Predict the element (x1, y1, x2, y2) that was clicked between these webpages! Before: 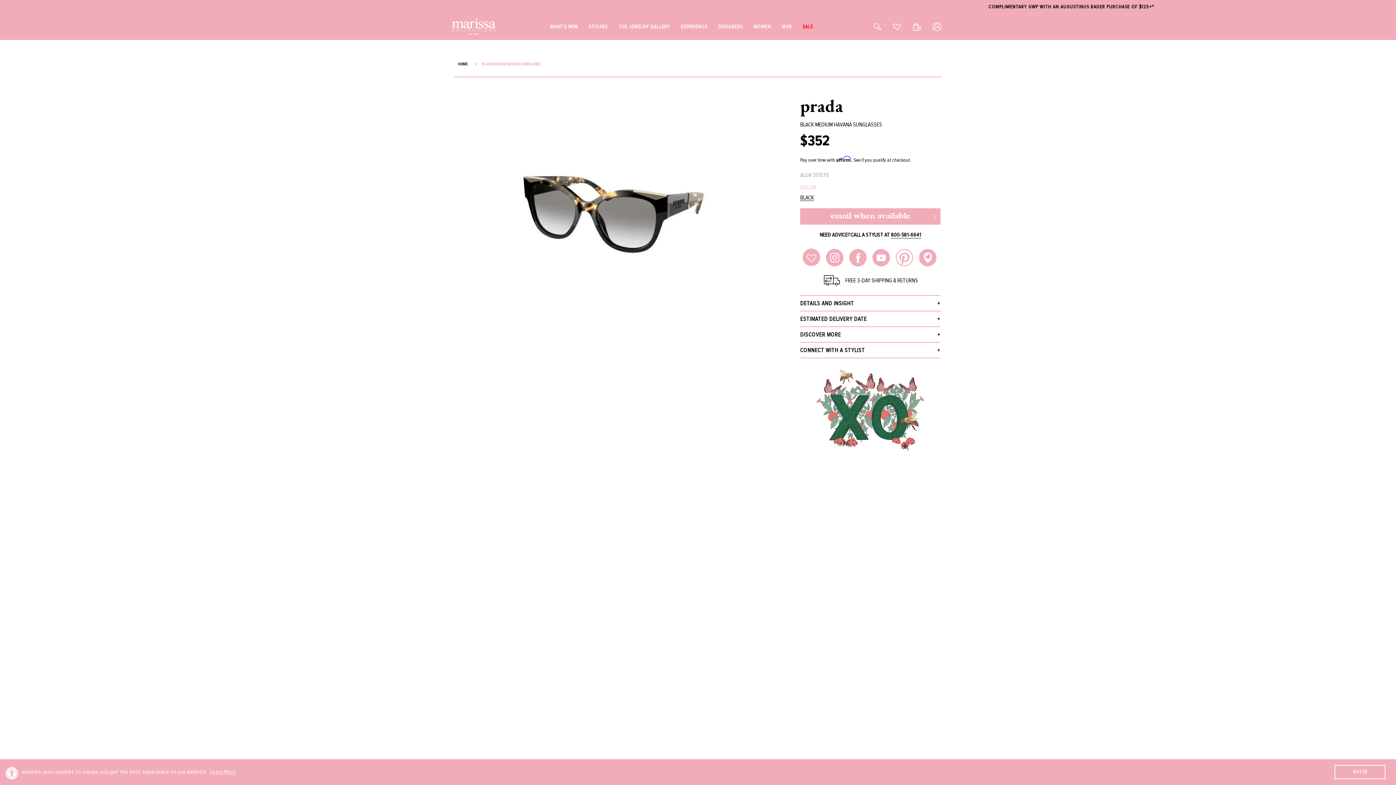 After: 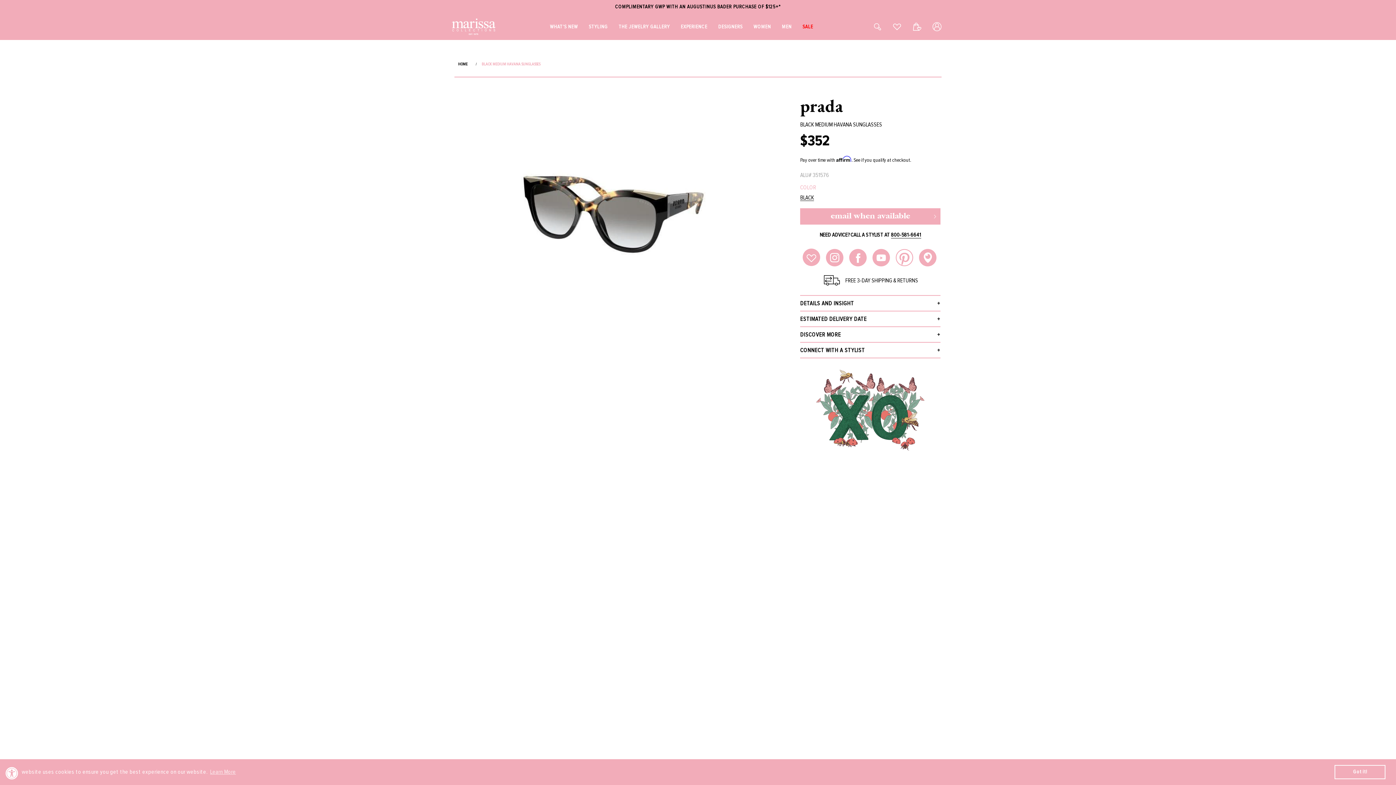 Action: bbox: (872, 261, 890, 268)